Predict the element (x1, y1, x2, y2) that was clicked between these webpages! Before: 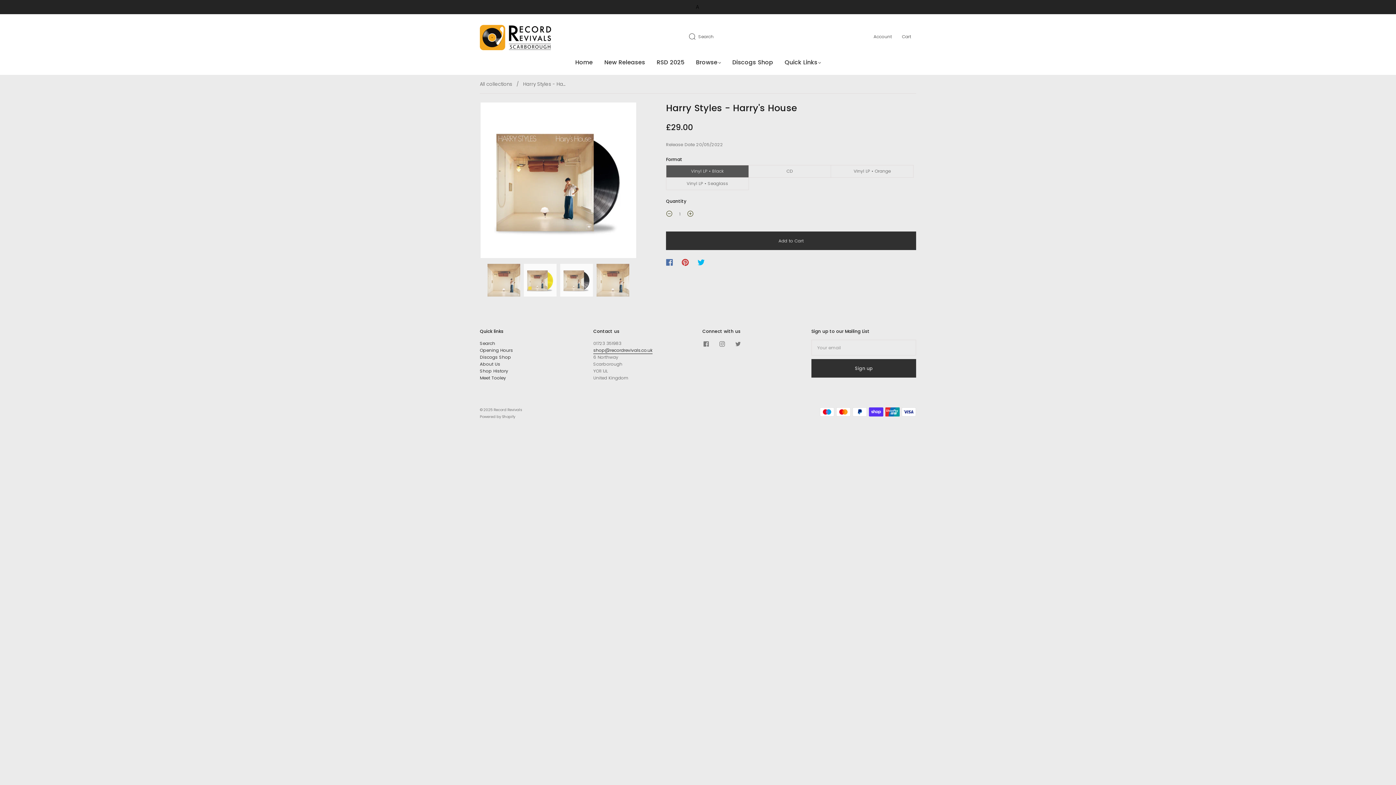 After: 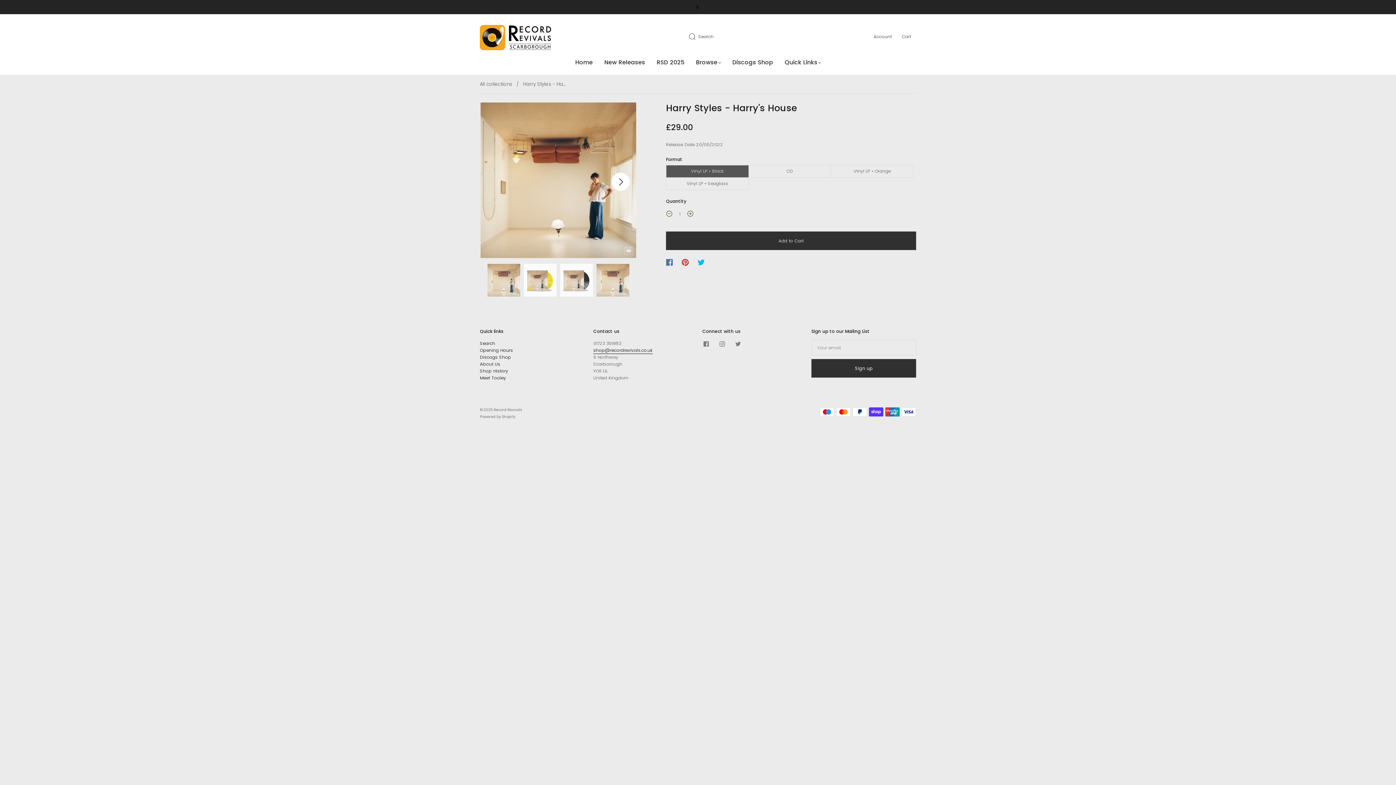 Action: bbox: (605, 102, 636, 260) label: Next